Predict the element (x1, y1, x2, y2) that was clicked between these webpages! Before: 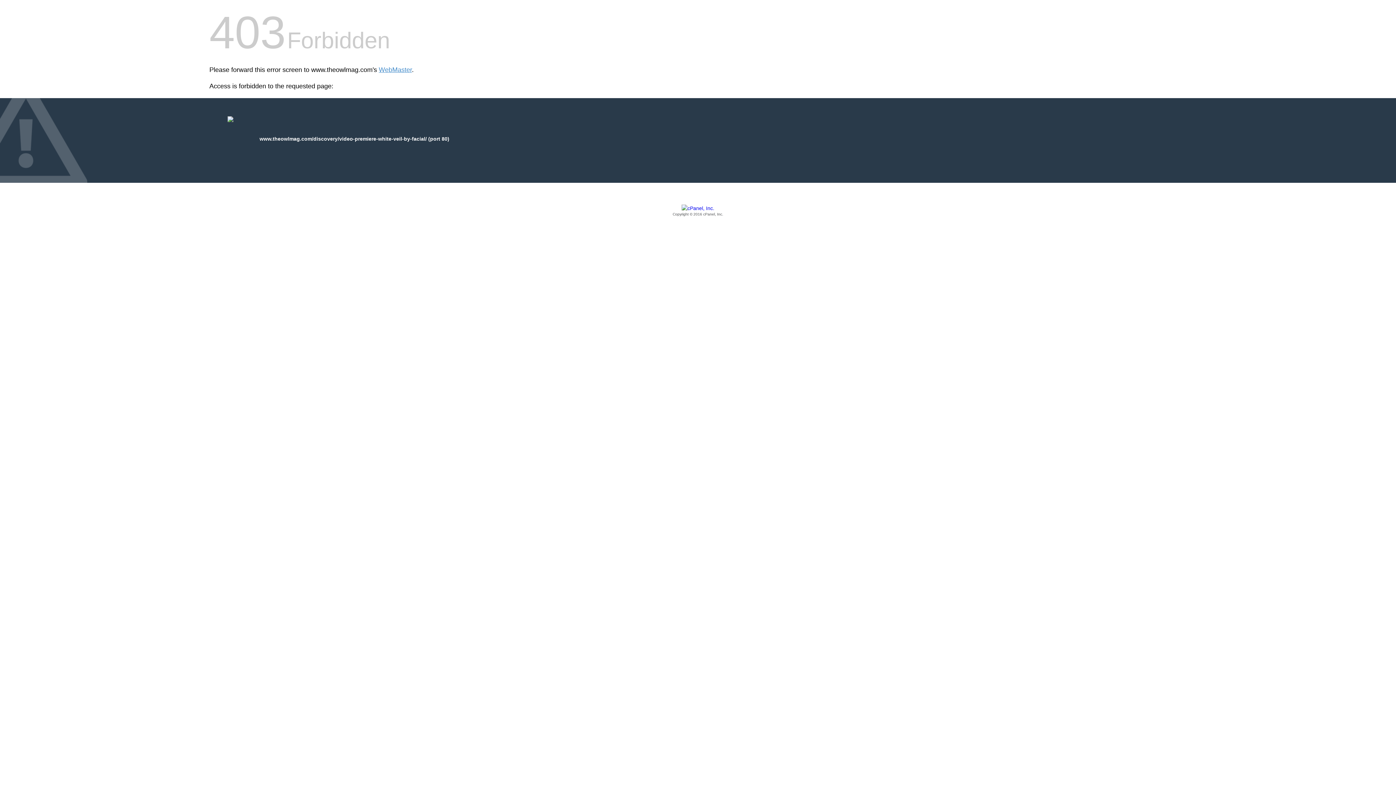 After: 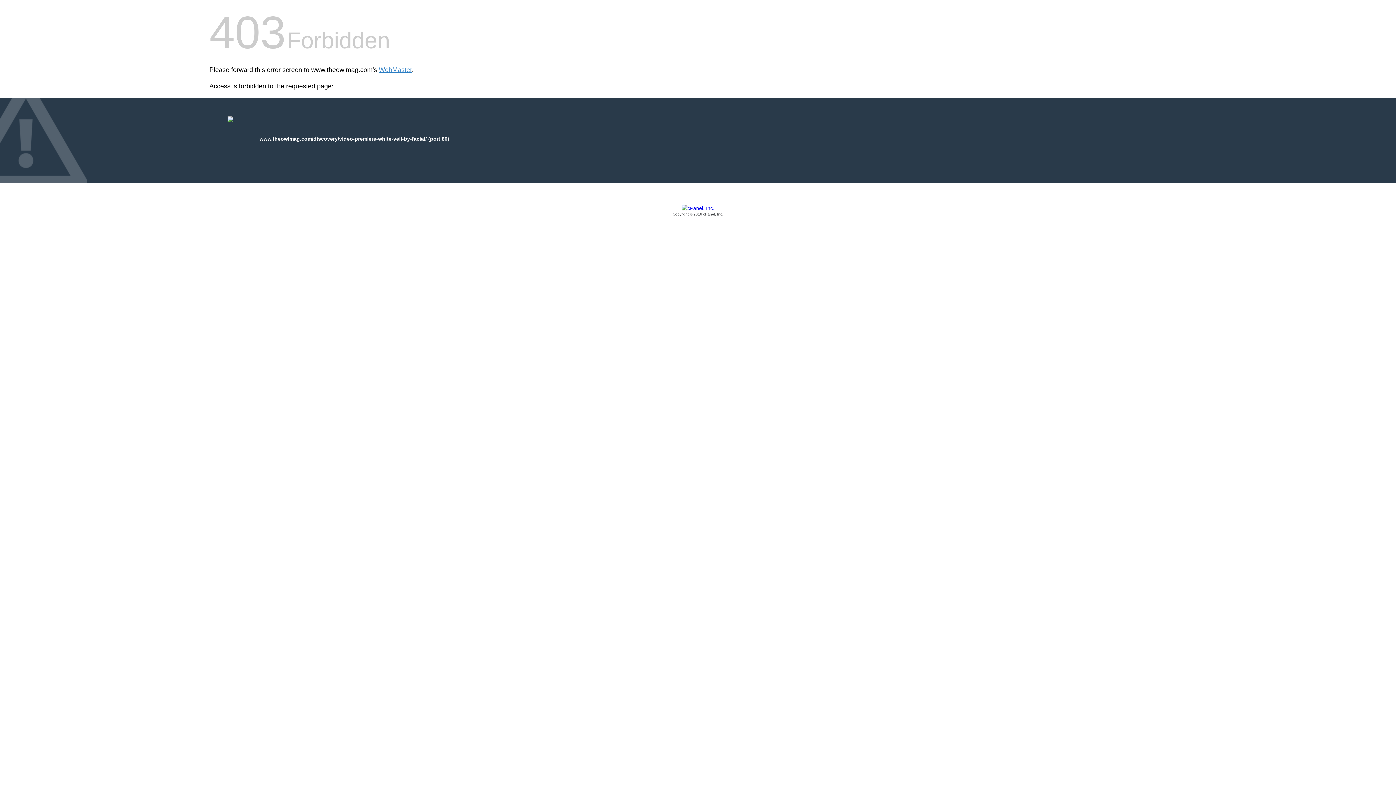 Action: label: Copyright © 2016 cPanel, Inc. bbox: (209, 205, 1186, 217)